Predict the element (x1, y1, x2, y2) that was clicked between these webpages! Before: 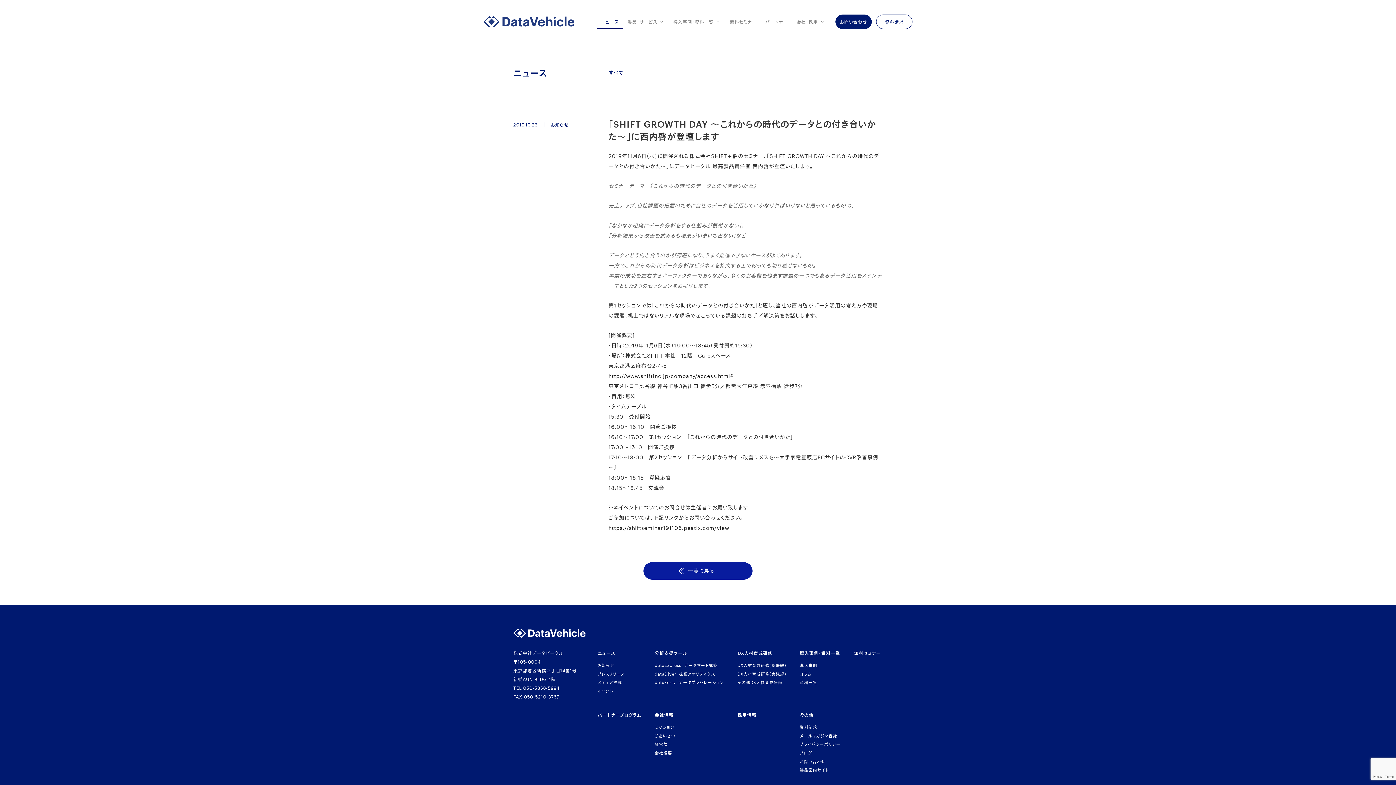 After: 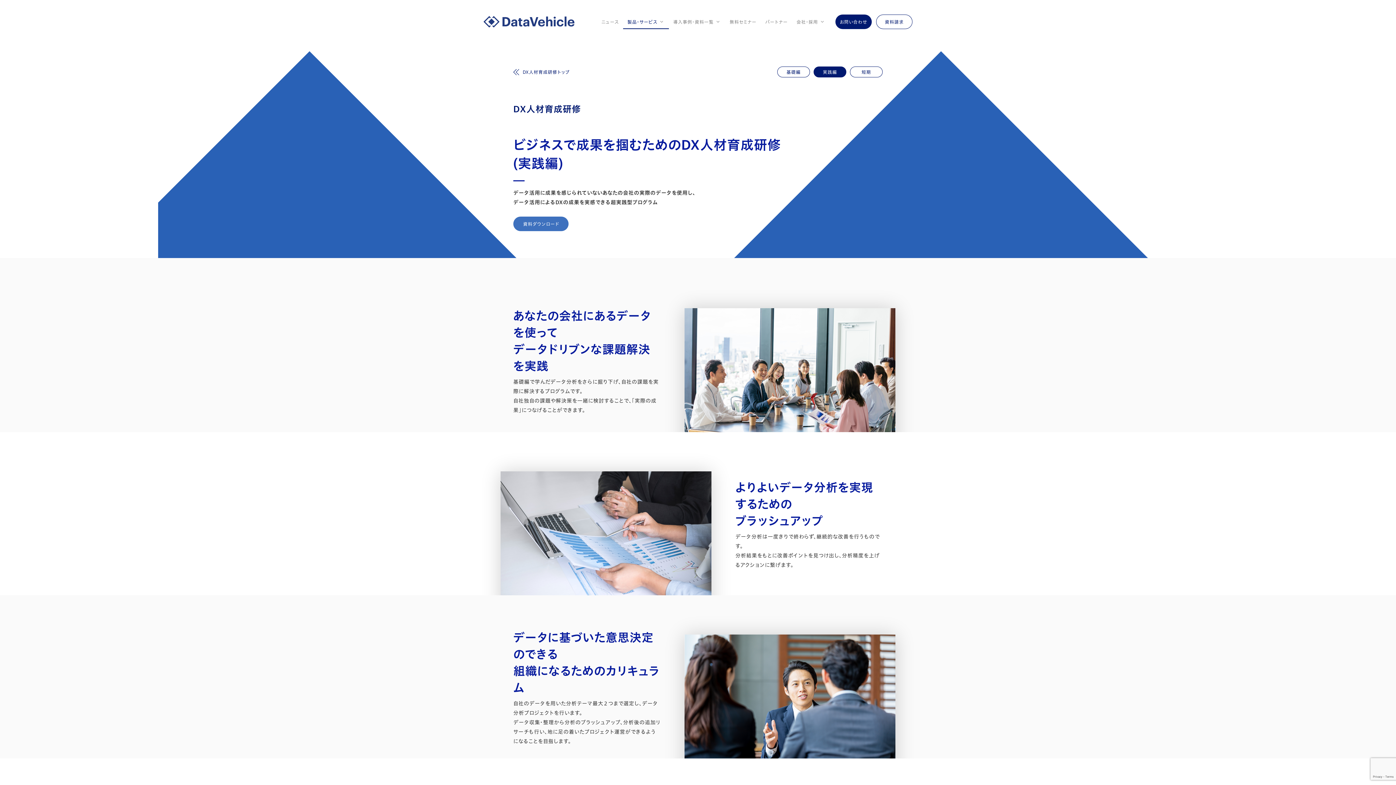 Action: bbox: (737, 669, 788, 678) label: DX人材育成研修(実践編)